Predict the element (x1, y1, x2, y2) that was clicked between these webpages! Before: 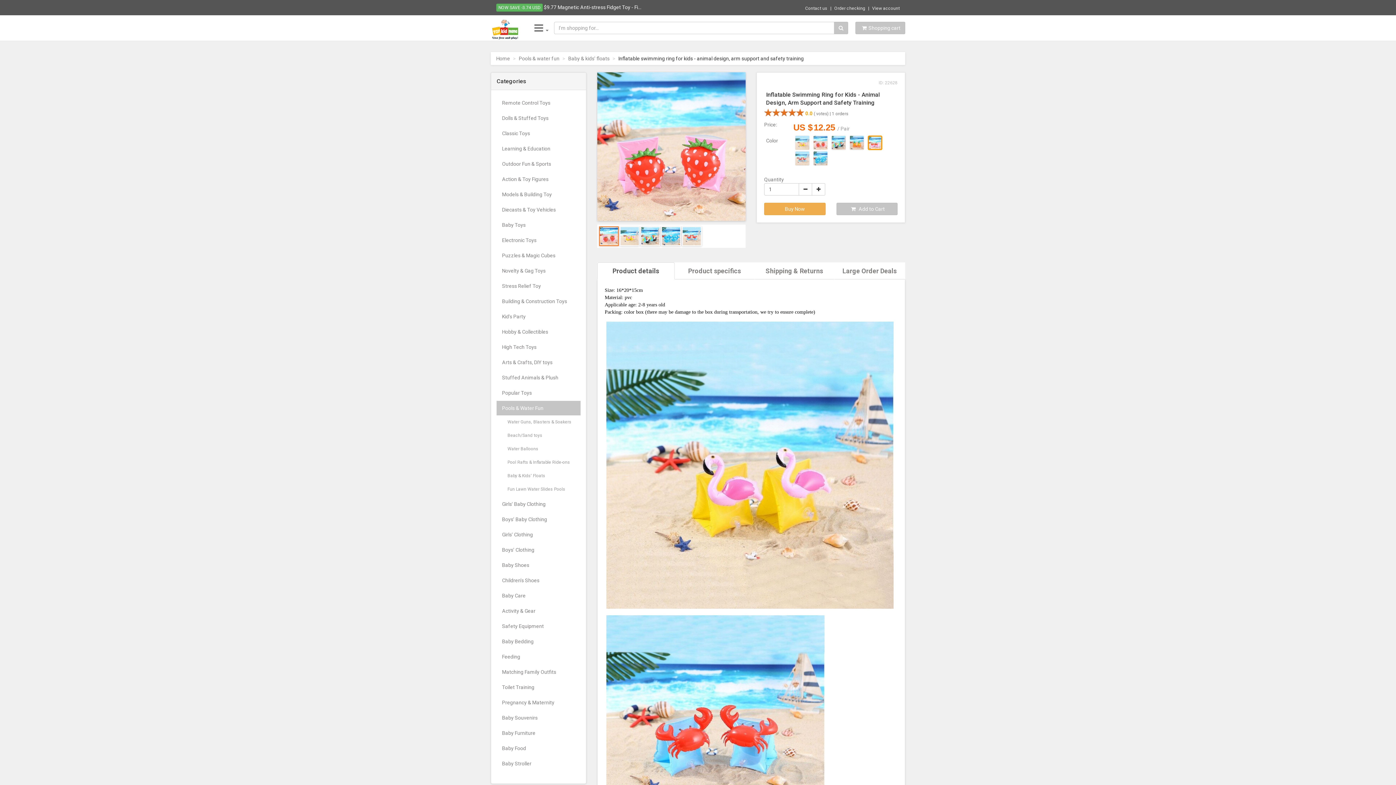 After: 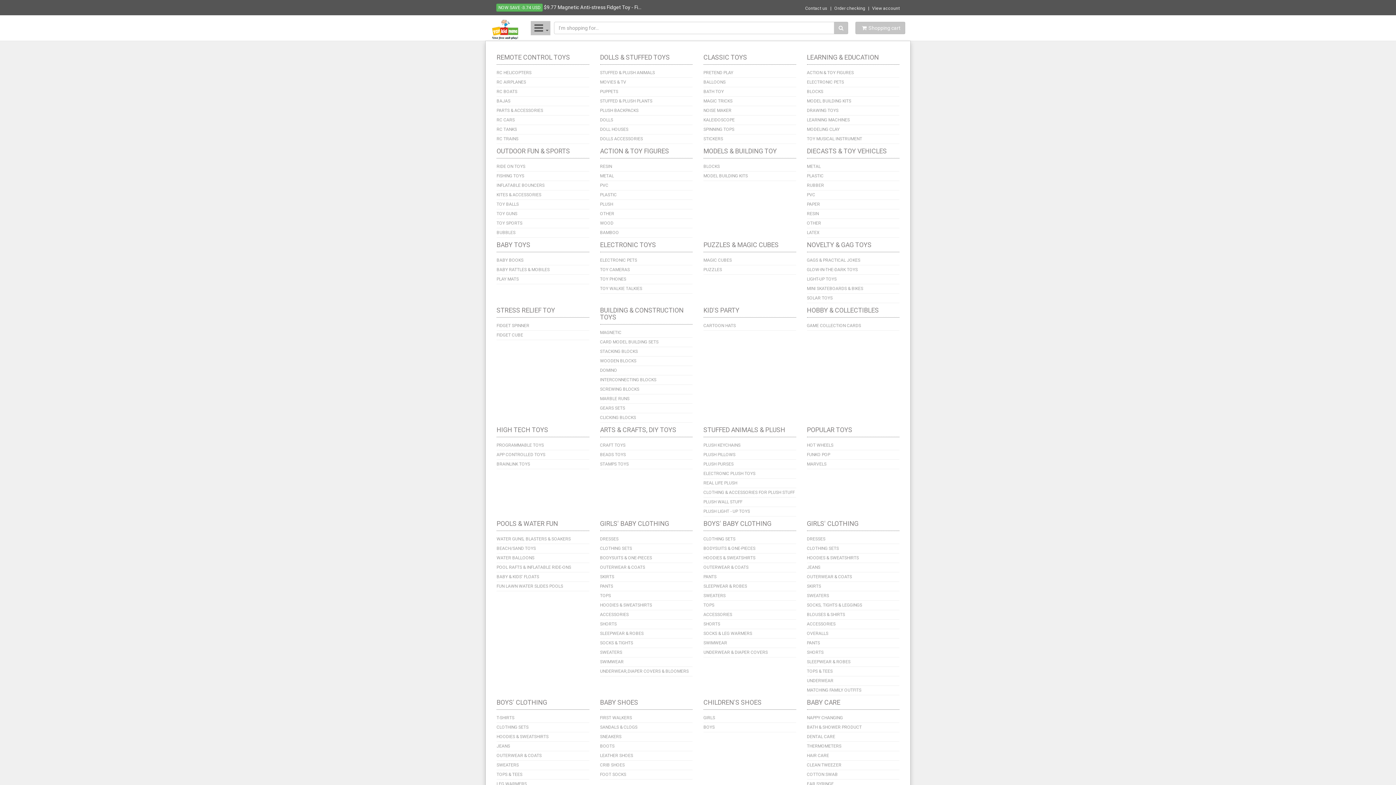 Action: bbox: (530, 21, 550, 35)